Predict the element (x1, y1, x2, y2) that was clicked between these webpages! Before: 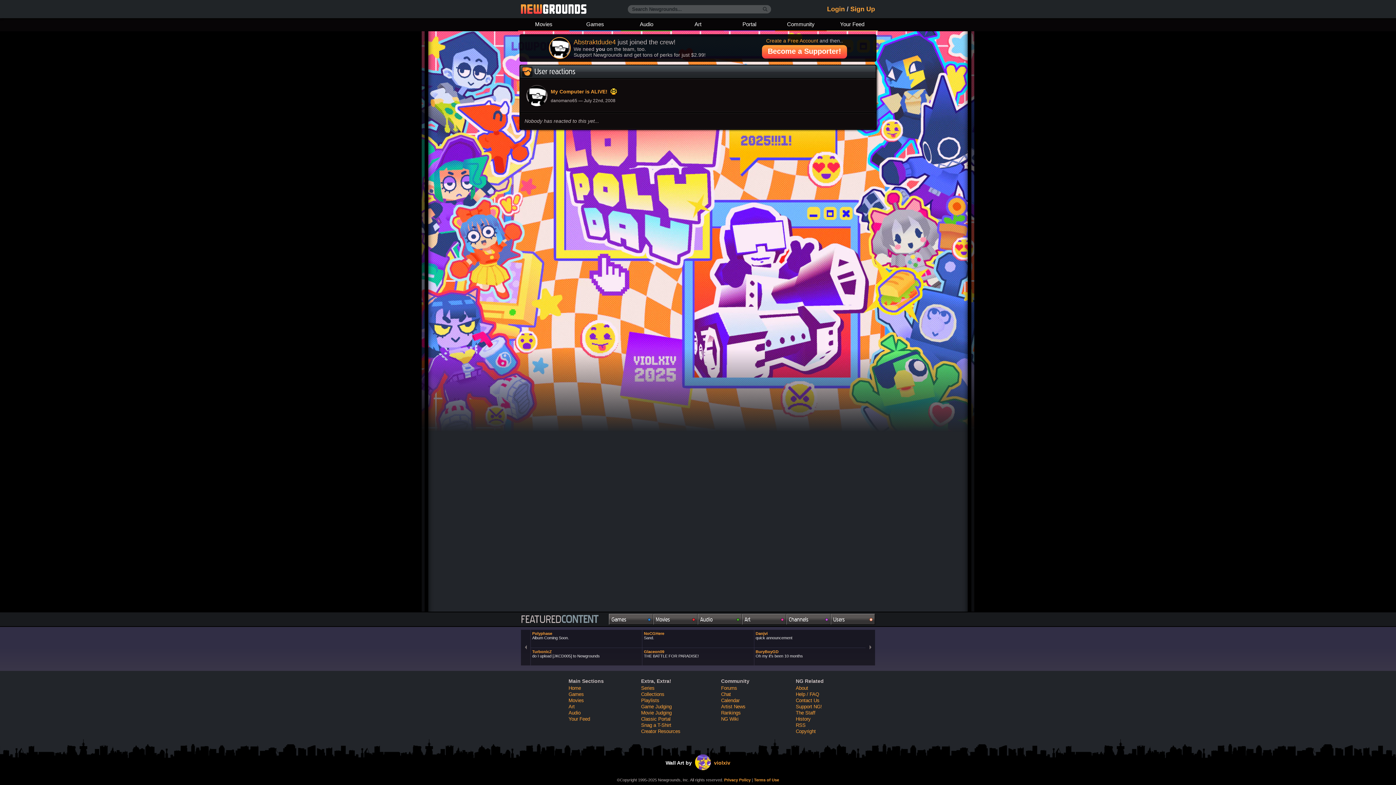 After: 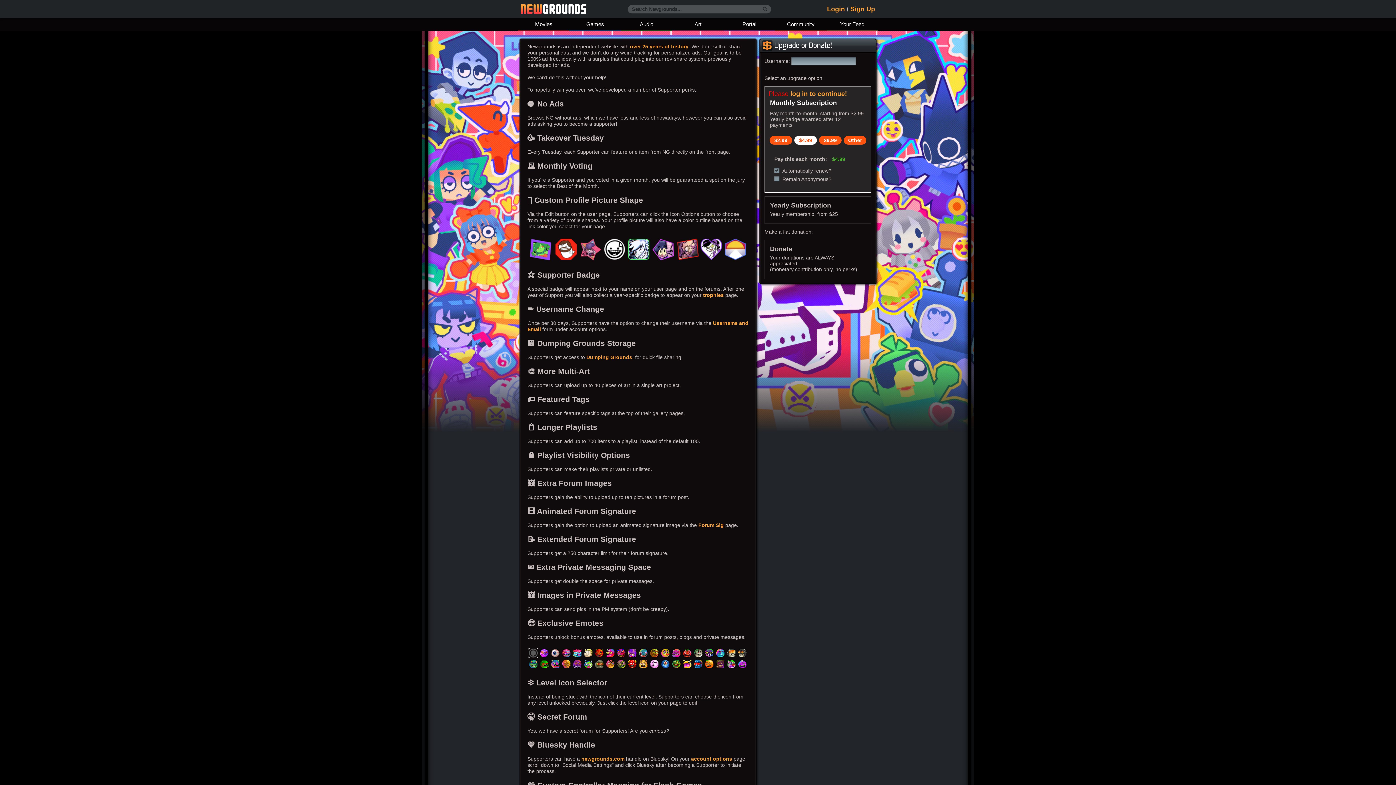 Action: label: Become a Supporter! bbox: (762, 44, 847, 58)